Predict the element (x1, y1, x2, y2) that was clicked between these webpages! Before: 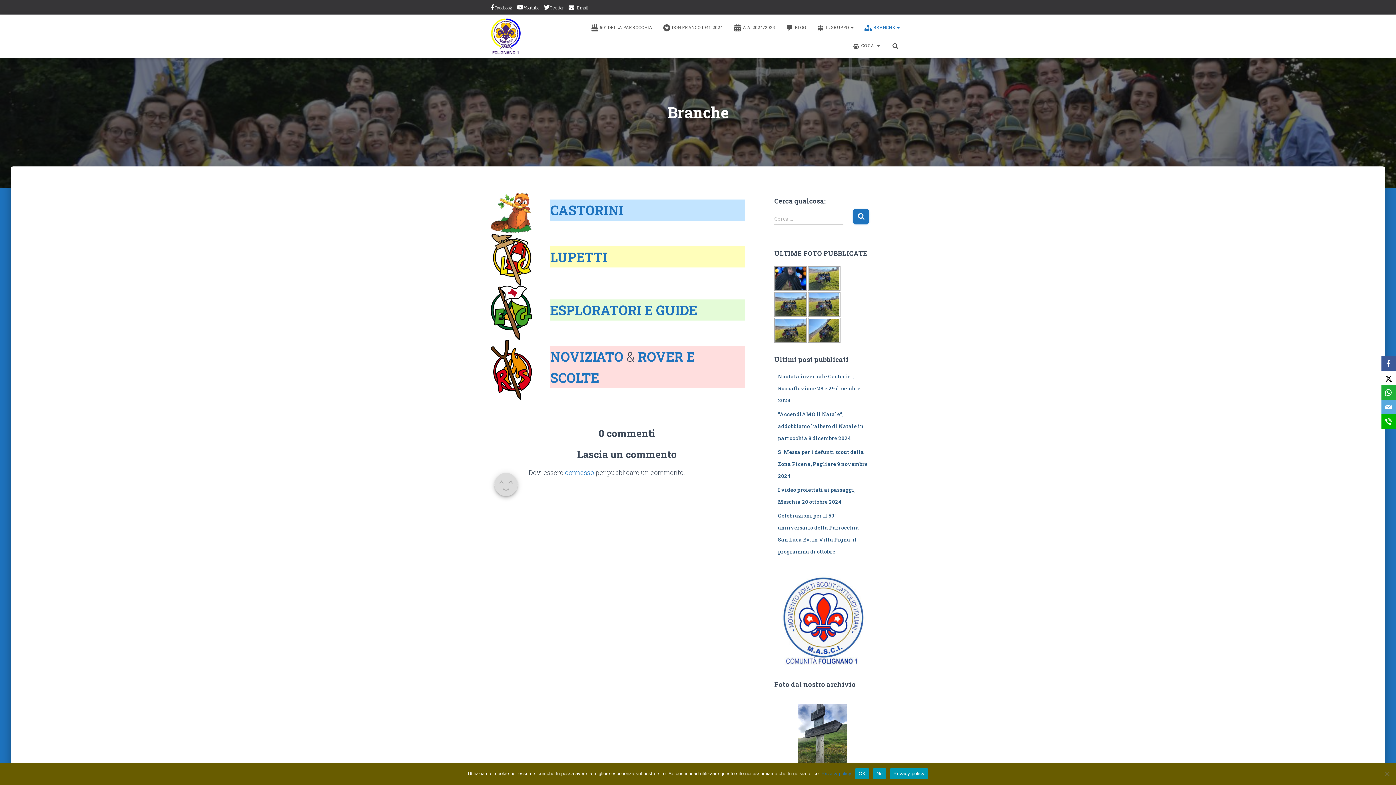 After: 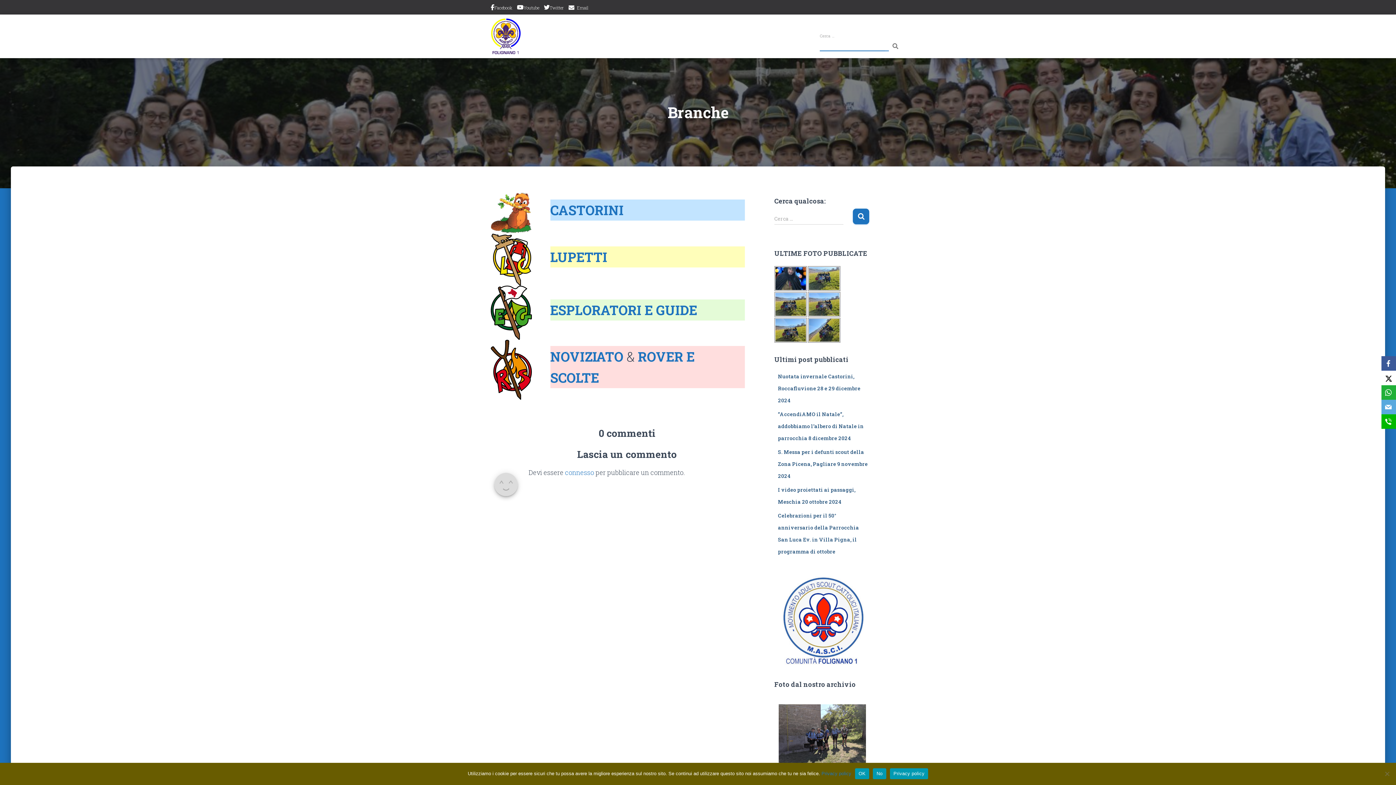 Action: bbox: (885, 36, 905, 54)